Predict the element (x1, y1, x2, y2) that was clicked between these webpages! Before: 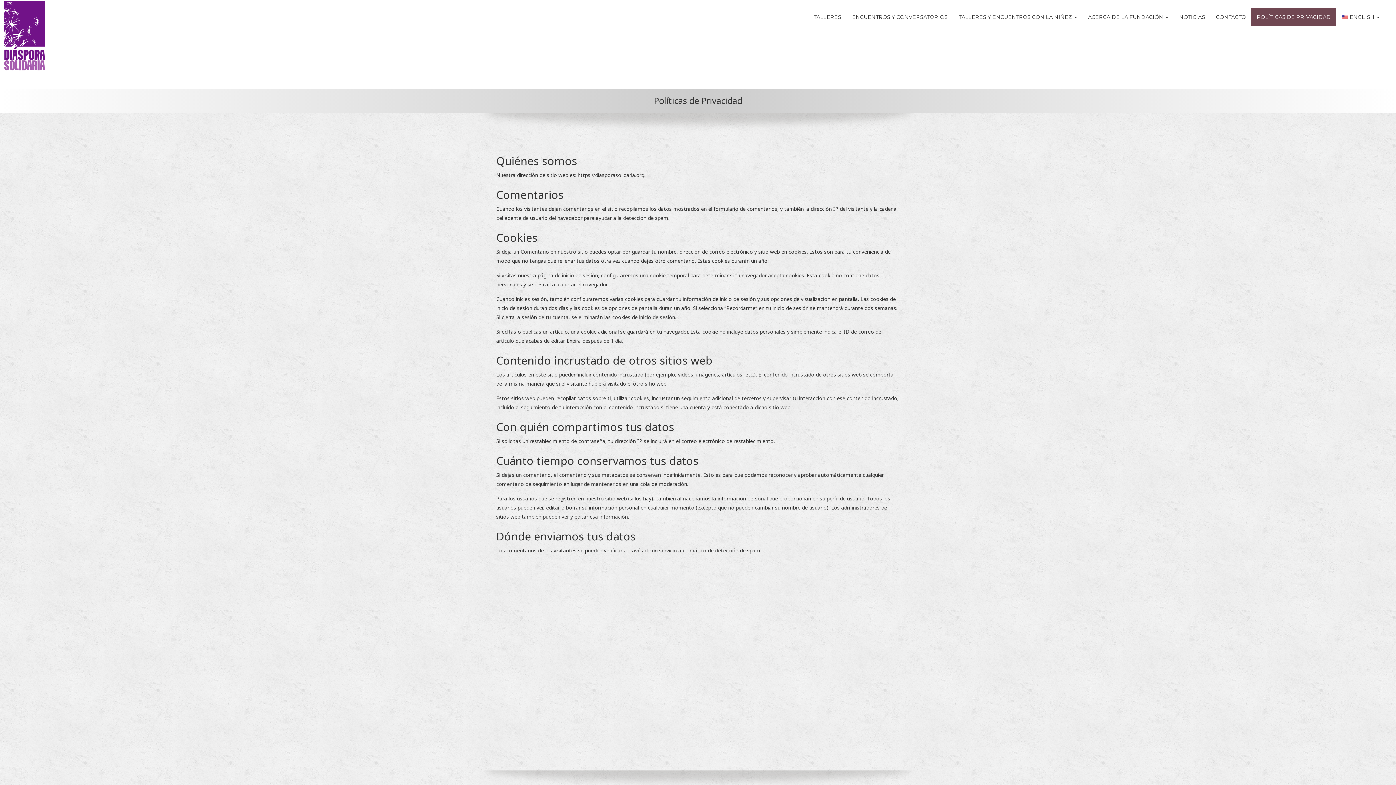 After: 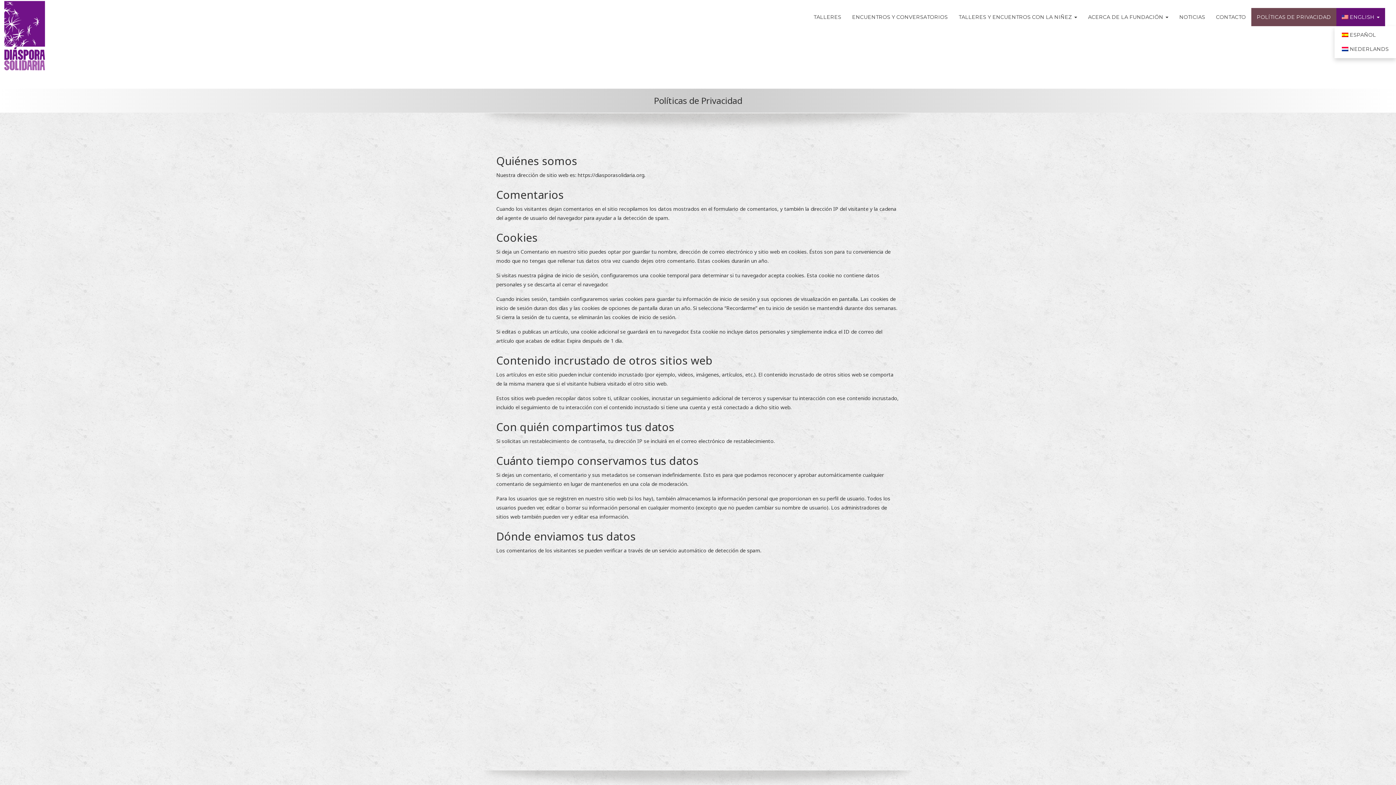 Action: bbox: (1336, 8, 1385, 26) label: ENGLISH 